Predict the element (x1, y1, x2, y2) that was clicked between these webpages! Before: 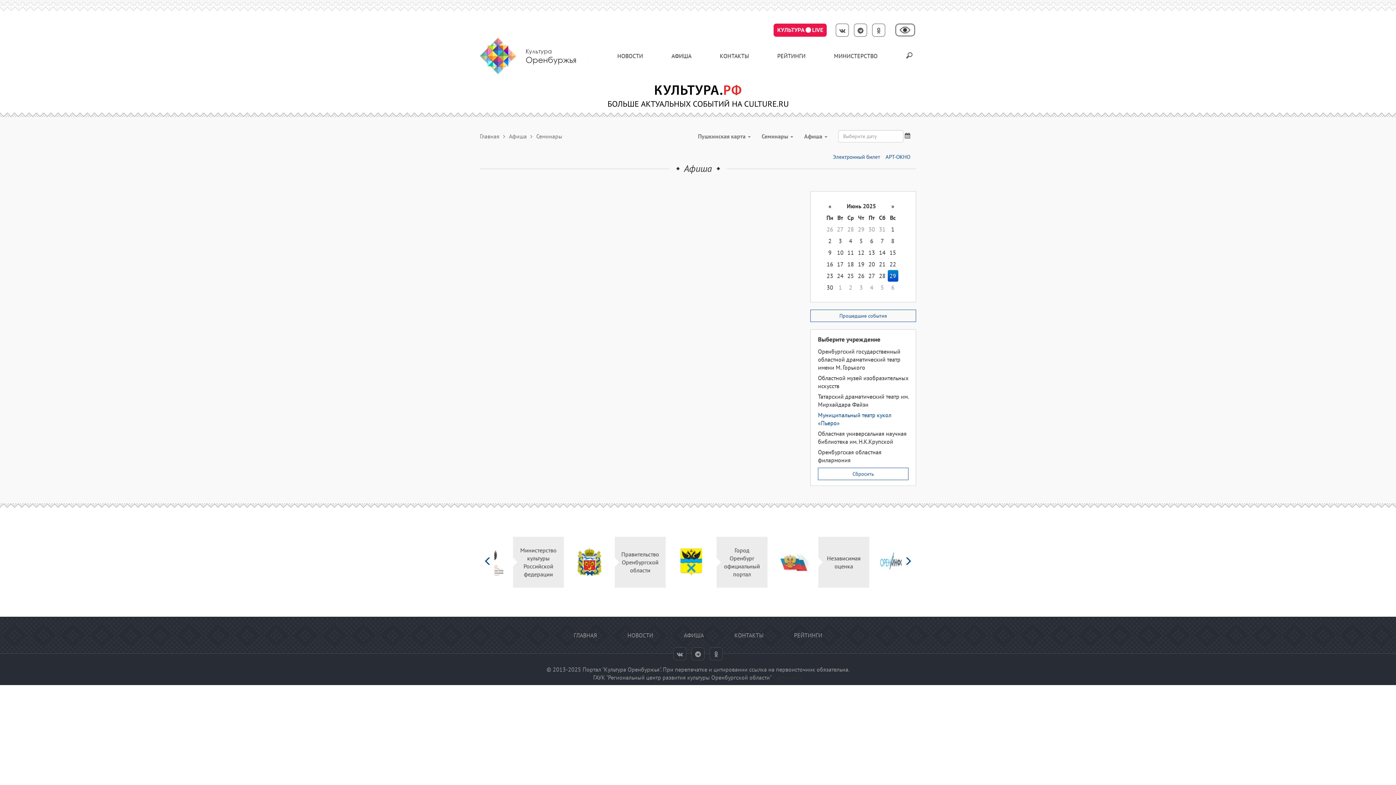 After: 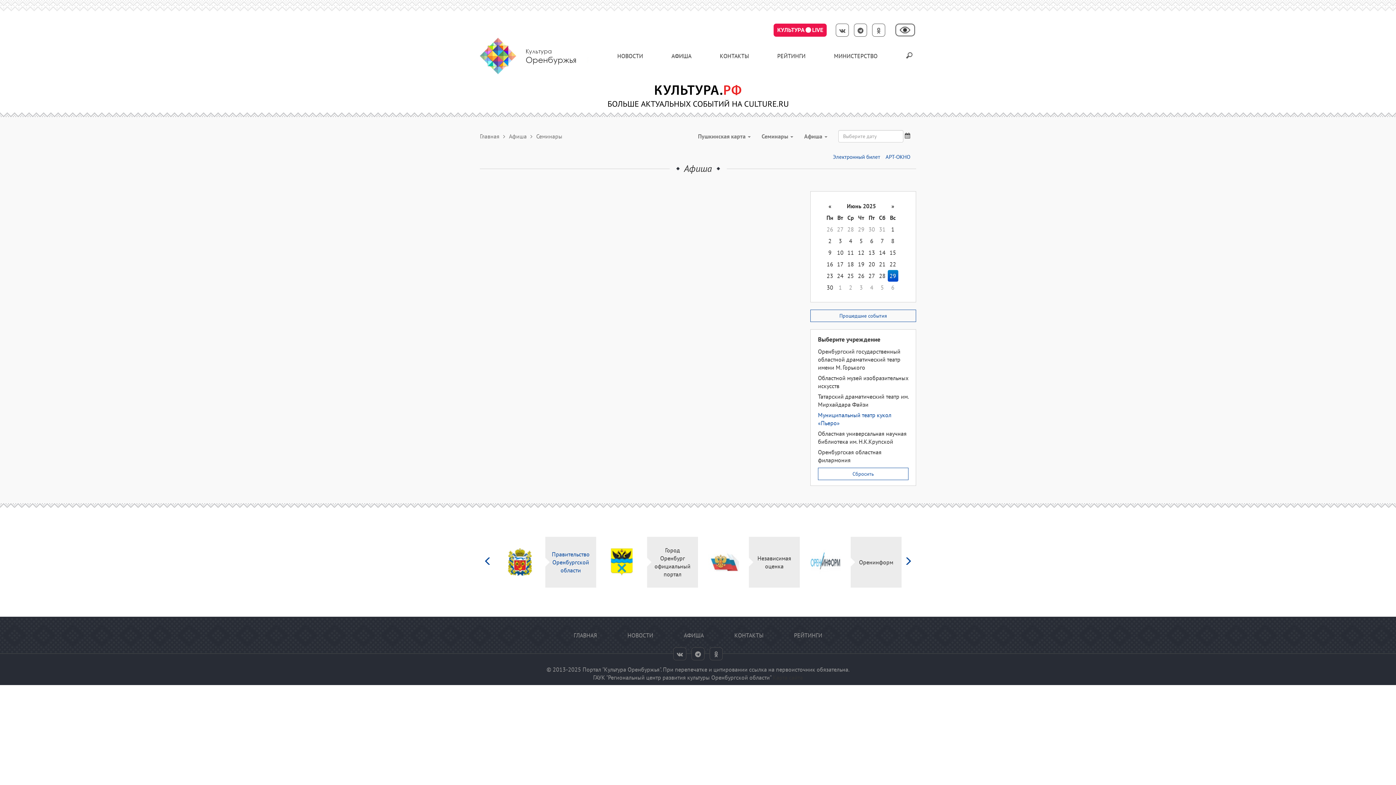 Action: label: Правительство Оренбургской области bbox: (652, 550, 692, 574)